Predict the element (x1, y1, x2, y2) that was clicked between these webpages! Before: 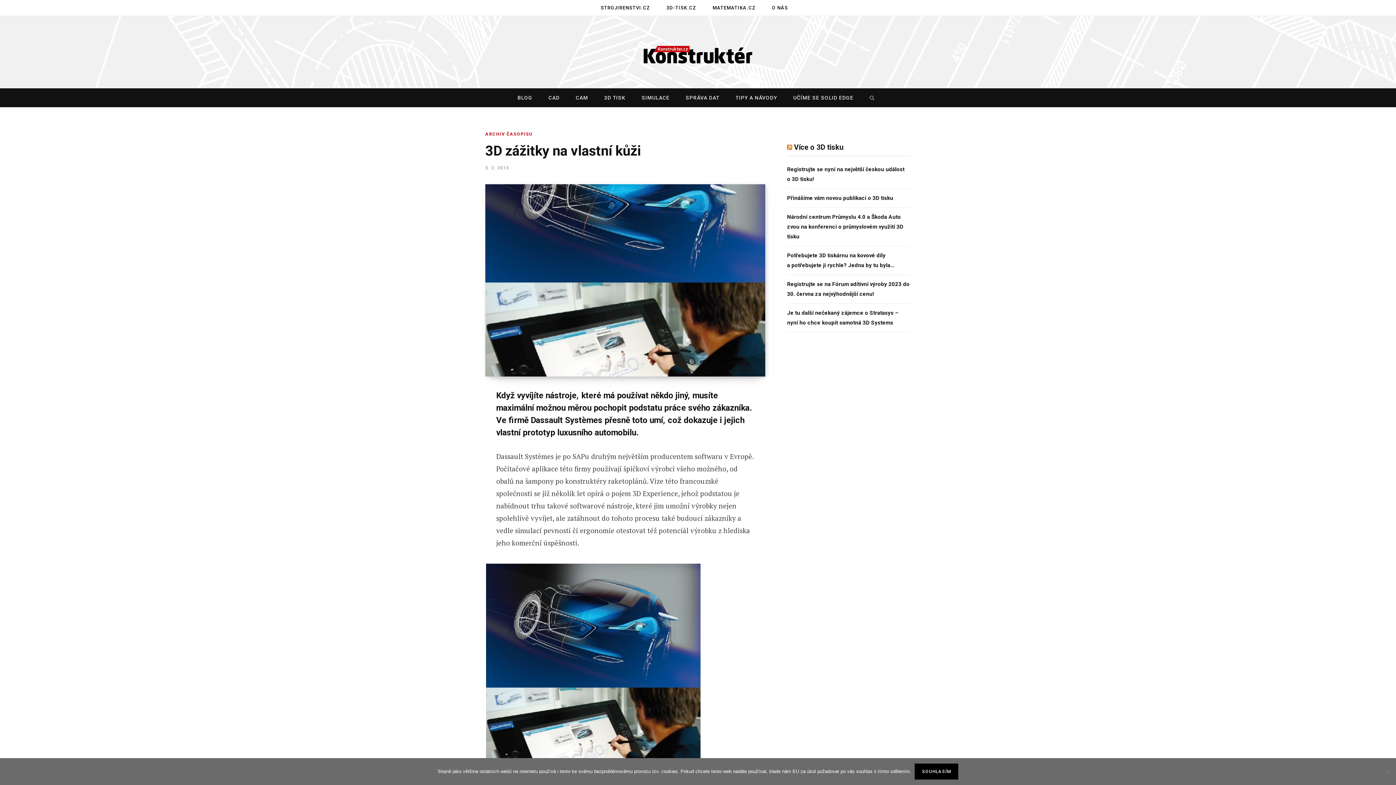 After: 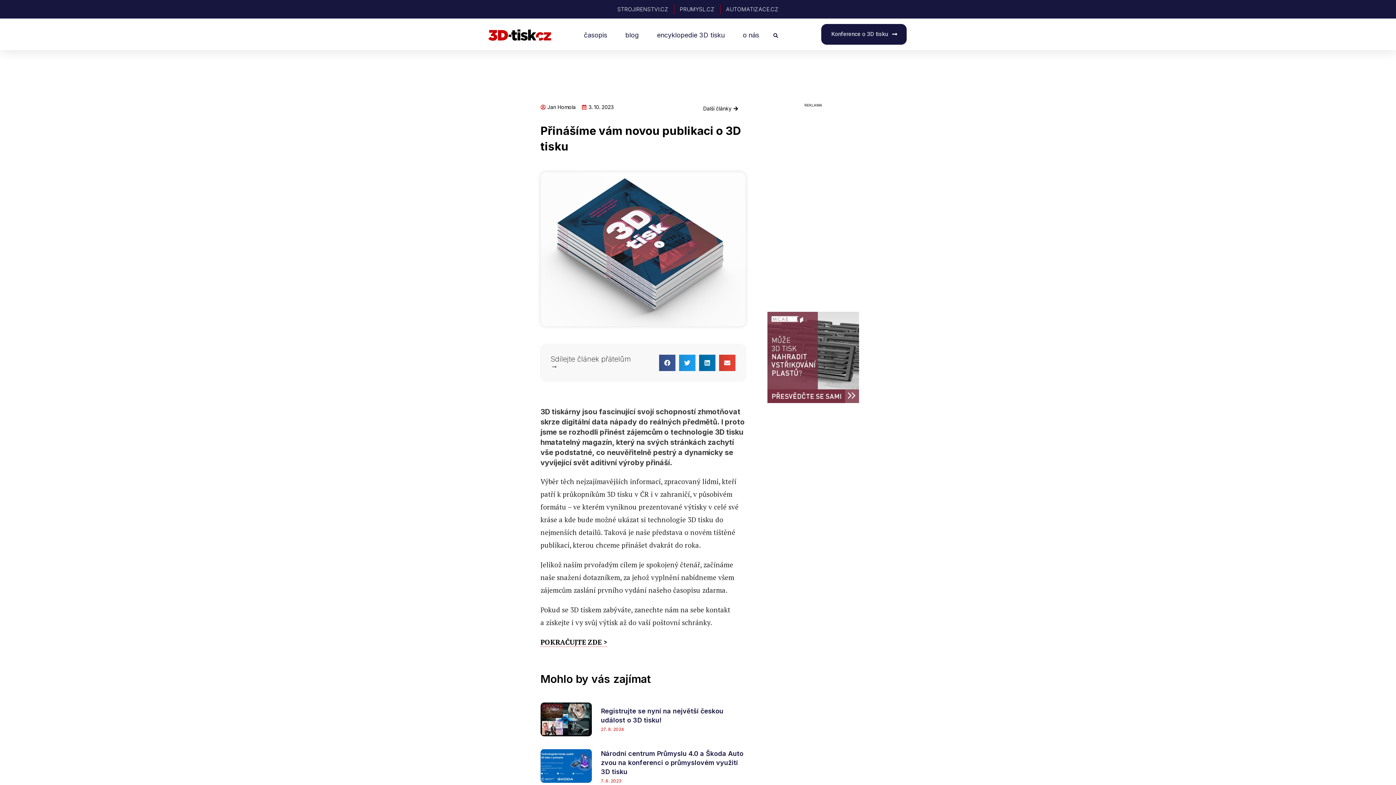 Action: label: Přinášíme vám novou publikaci o 3D tisku bbox: (787, 194, 893, 201)